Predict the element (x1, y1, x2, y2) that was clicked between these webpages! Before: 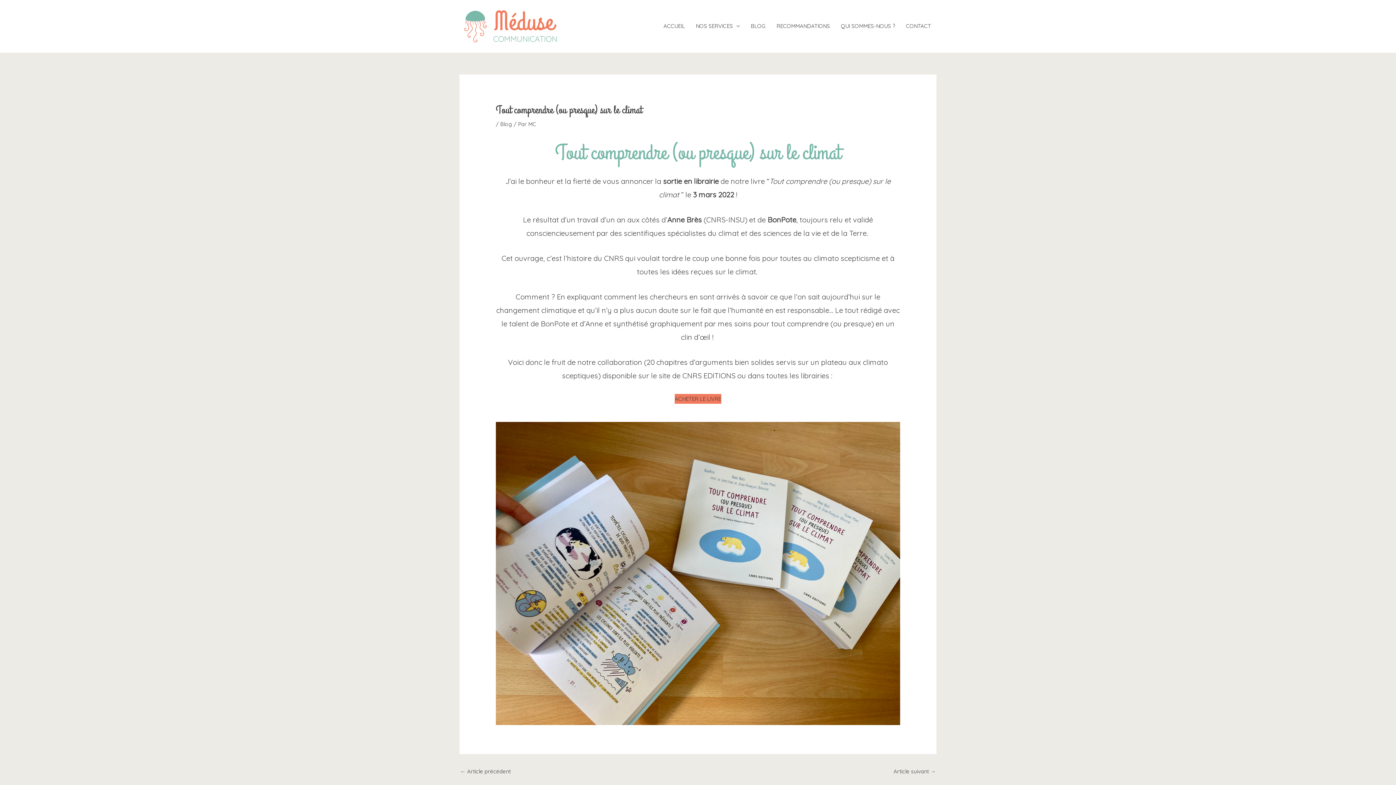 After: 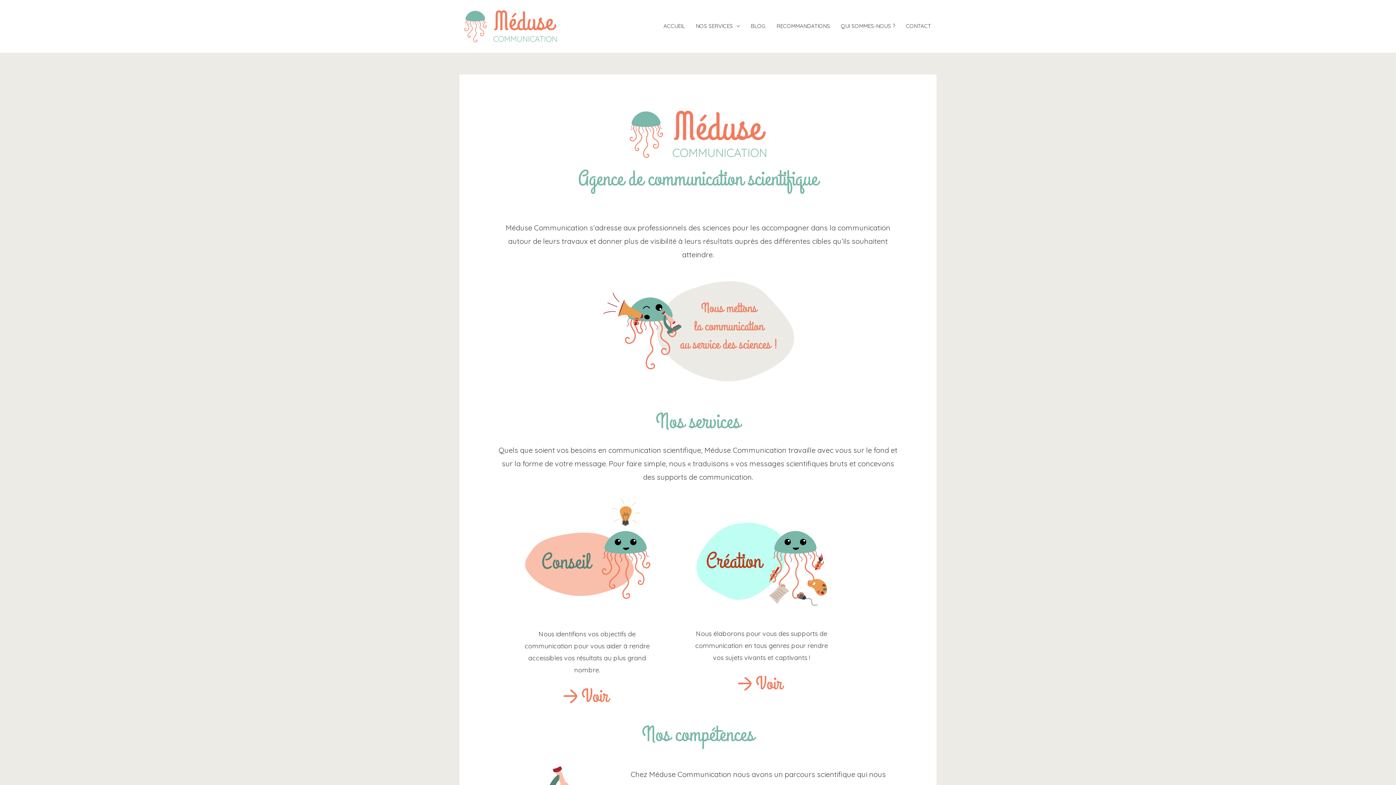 Action: bbox: (528, 120, 536, 127) label: MC